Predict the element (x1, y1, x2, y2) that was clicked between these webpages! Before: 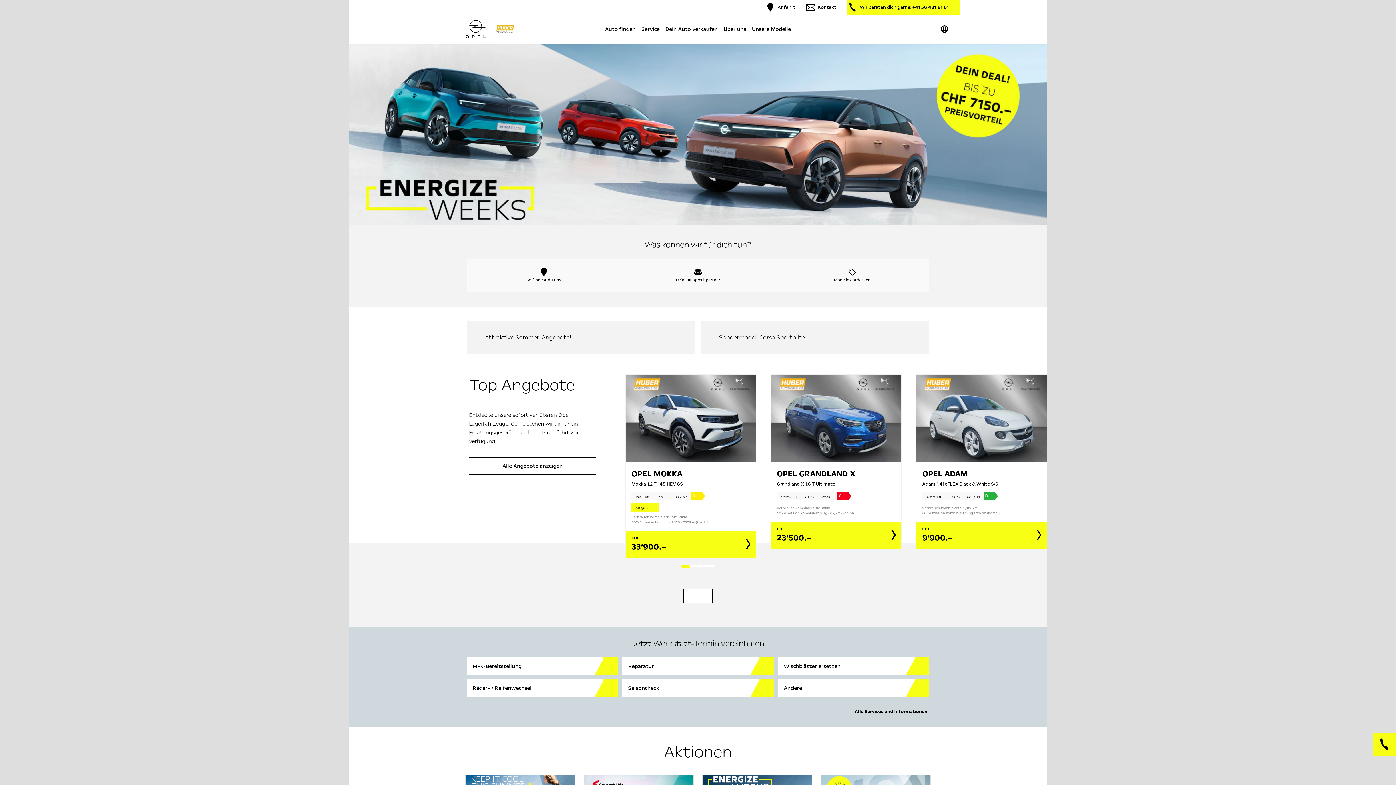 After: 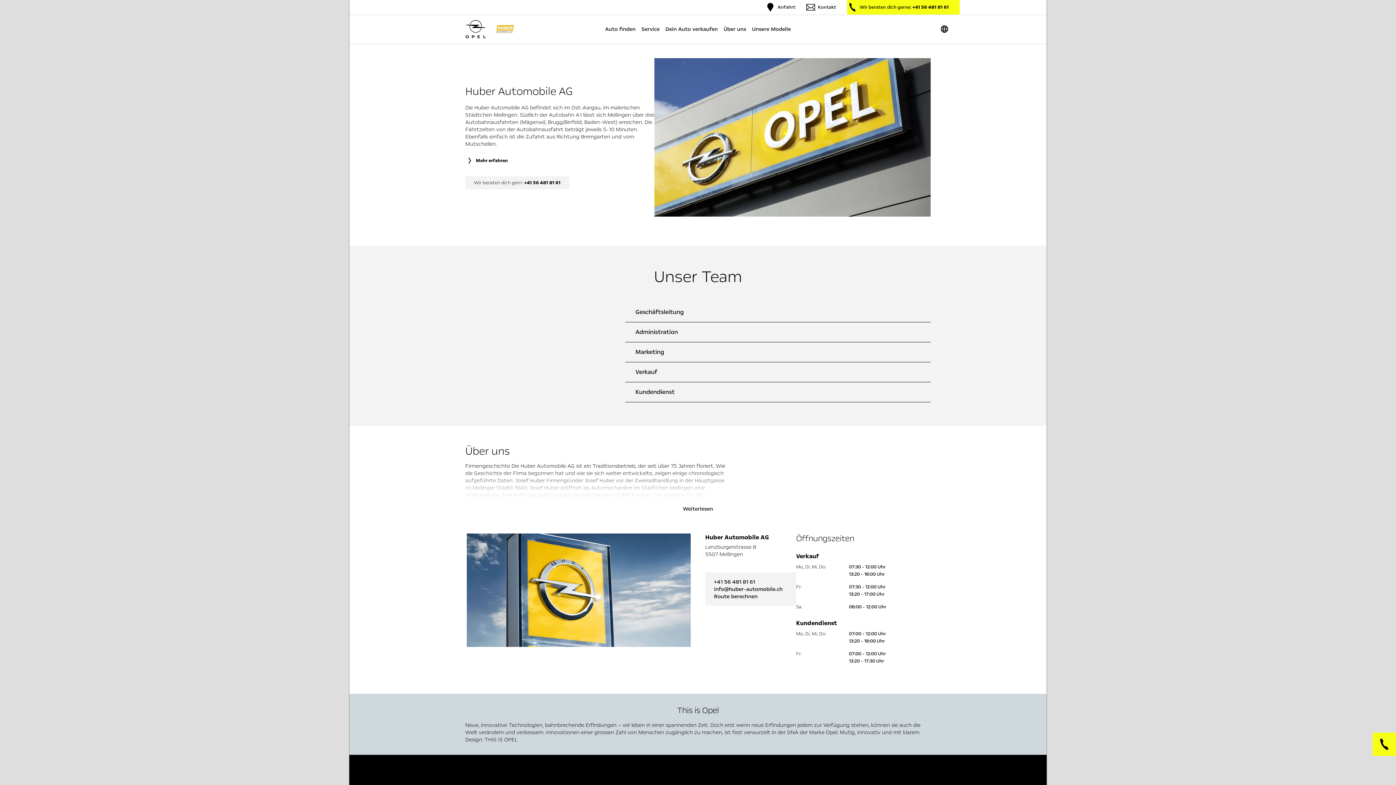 Action: bbox: (720, 23, 749, 34) label: Über uns